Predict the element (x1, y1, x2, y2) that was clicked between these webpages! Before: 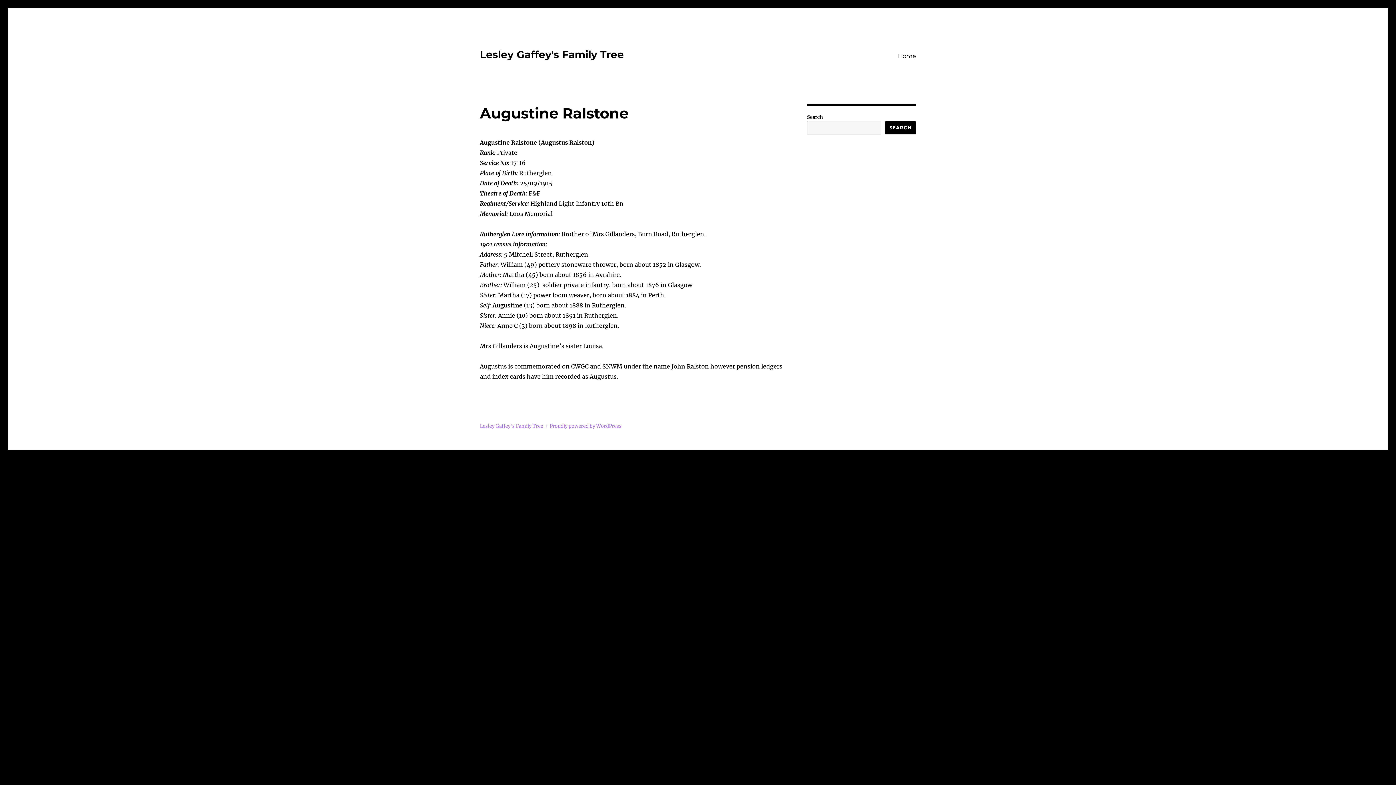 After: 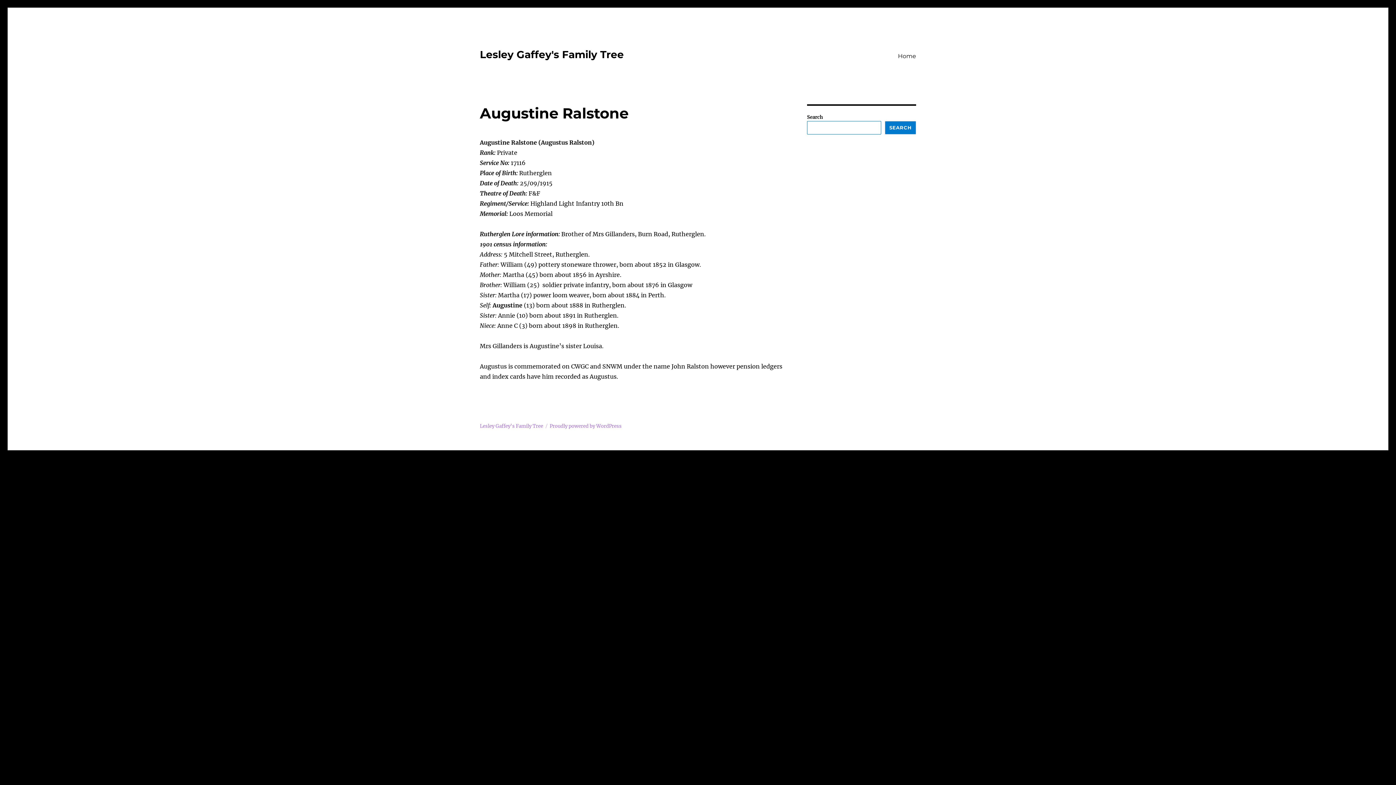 Action: bbox: (885, 121, 916, 134) label: Search